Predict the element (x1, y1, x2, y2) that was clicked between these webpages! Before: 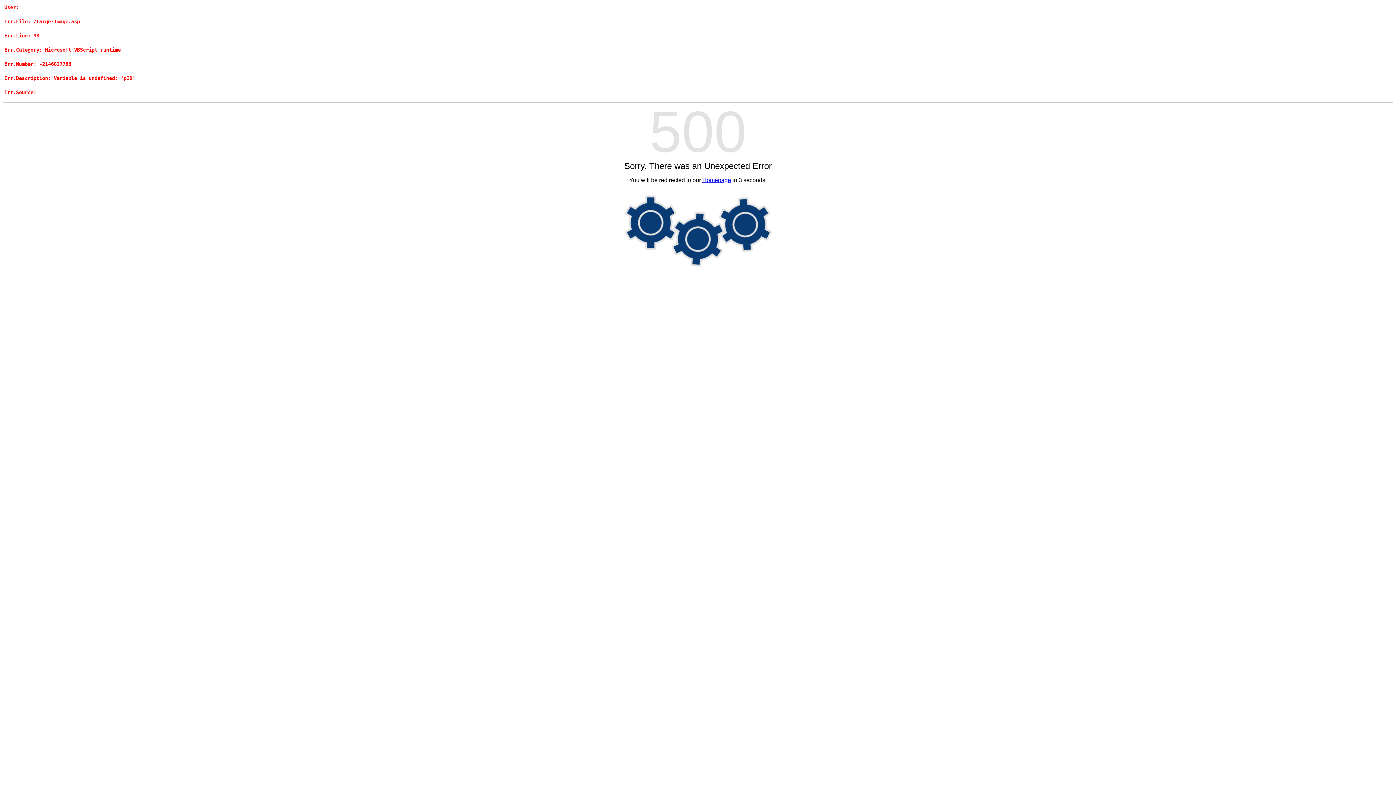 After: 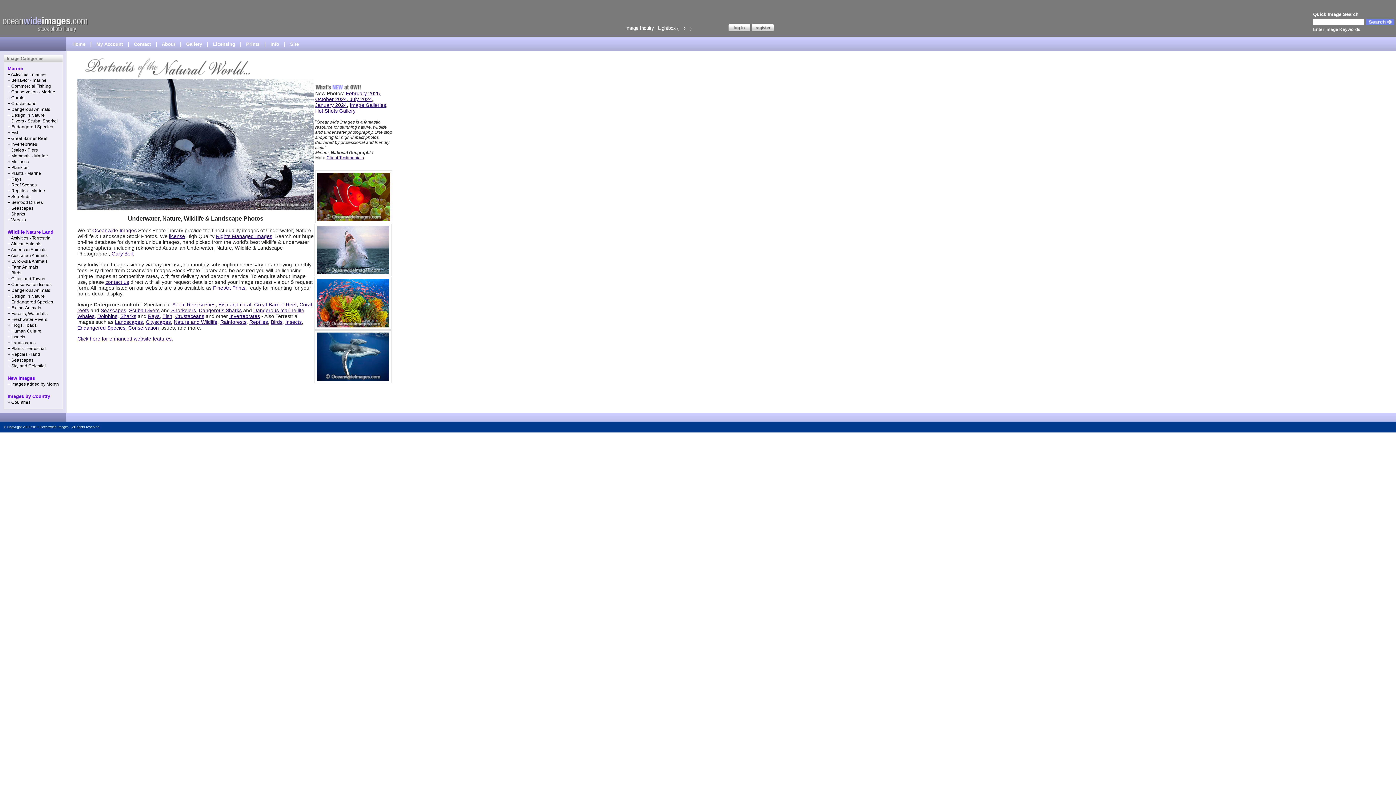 Action: bbox: (702, 177, 731, 183) label: Homepage